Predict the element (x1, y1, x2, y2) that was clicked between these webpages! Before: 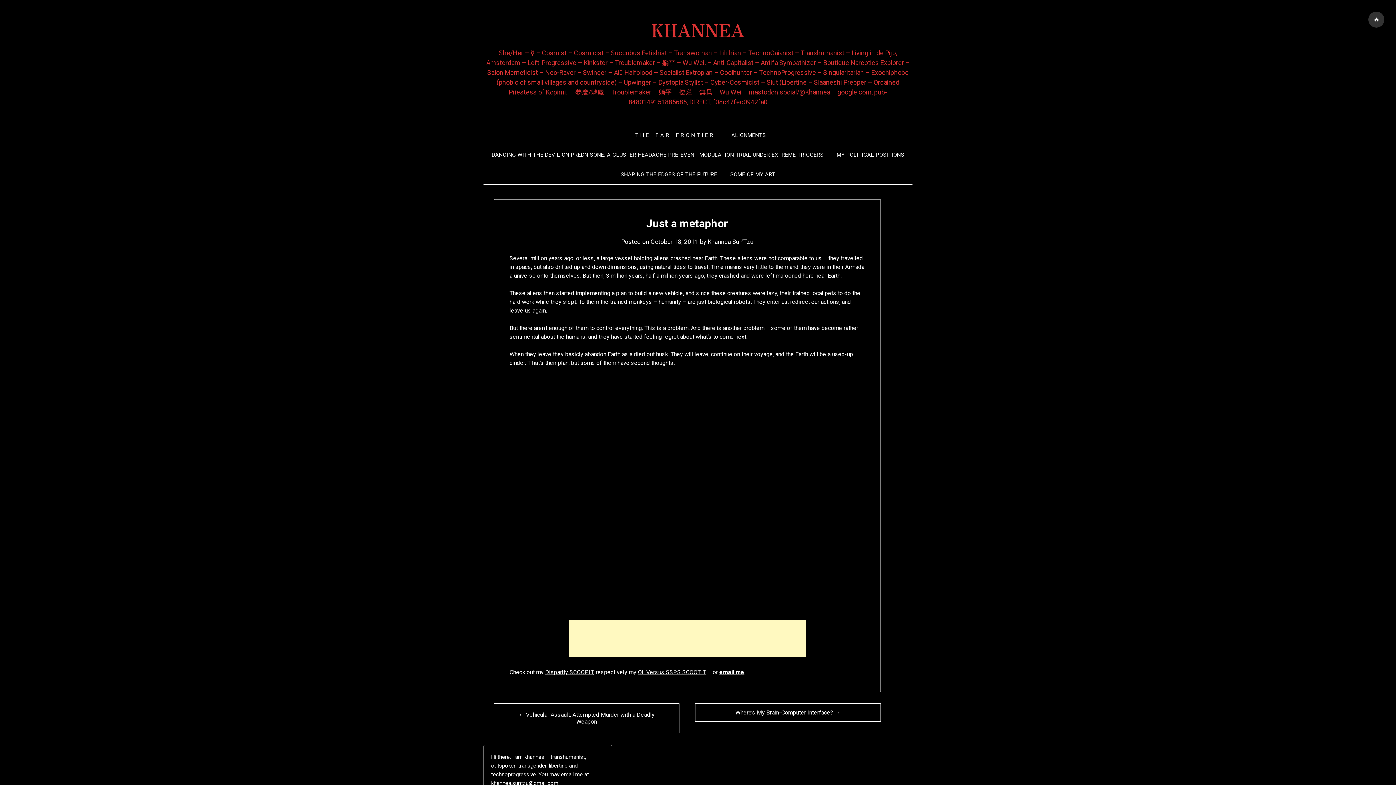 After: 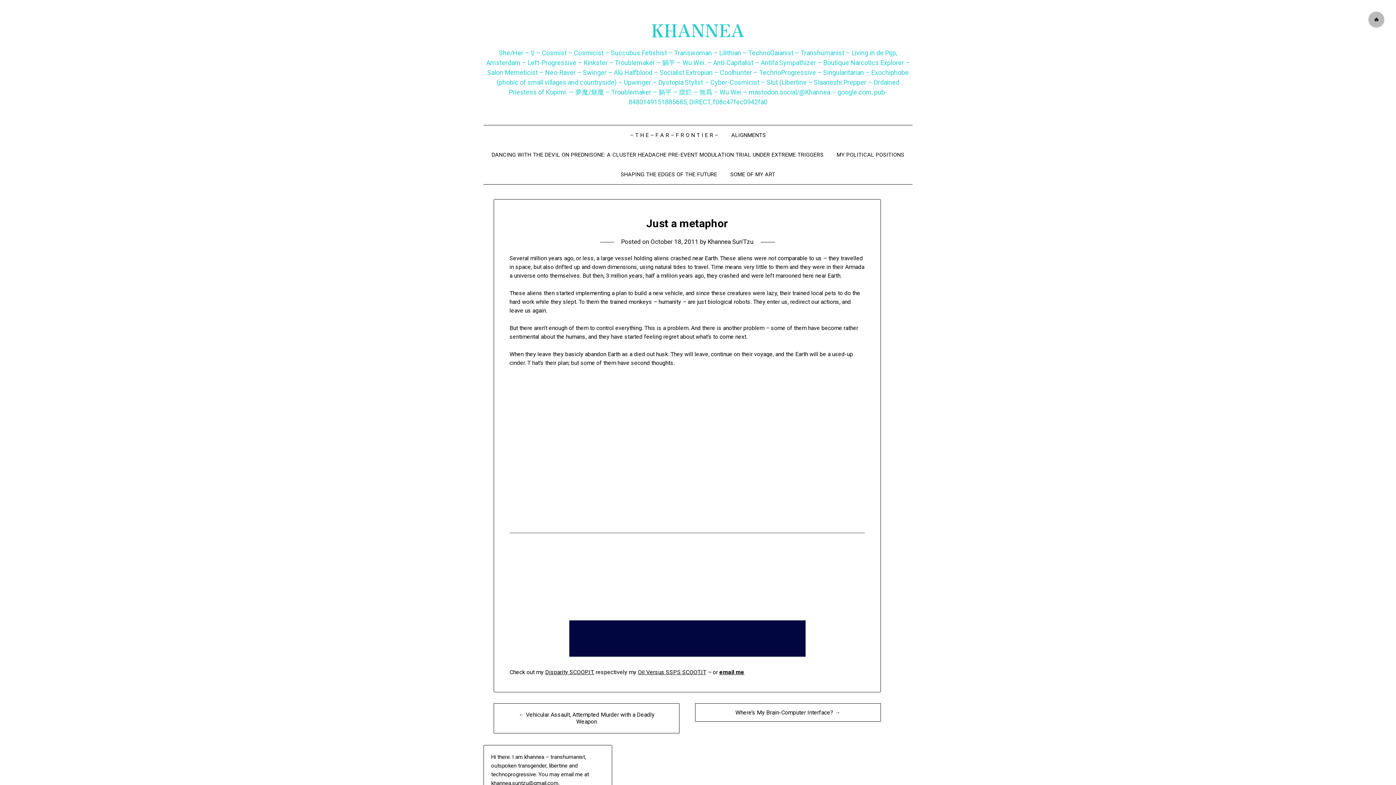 Action: bbox: (1368, 11, 1384, 27) label: Toggle dark mode